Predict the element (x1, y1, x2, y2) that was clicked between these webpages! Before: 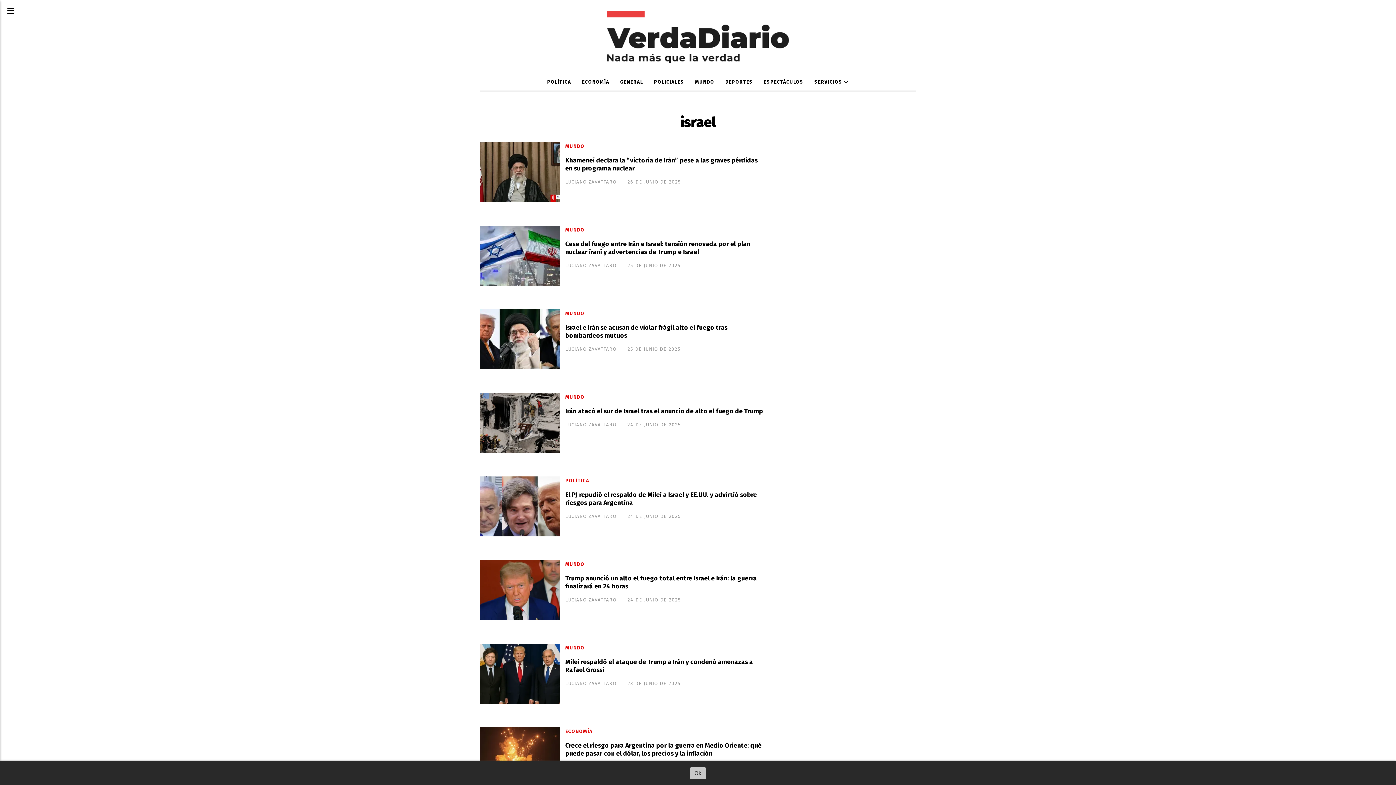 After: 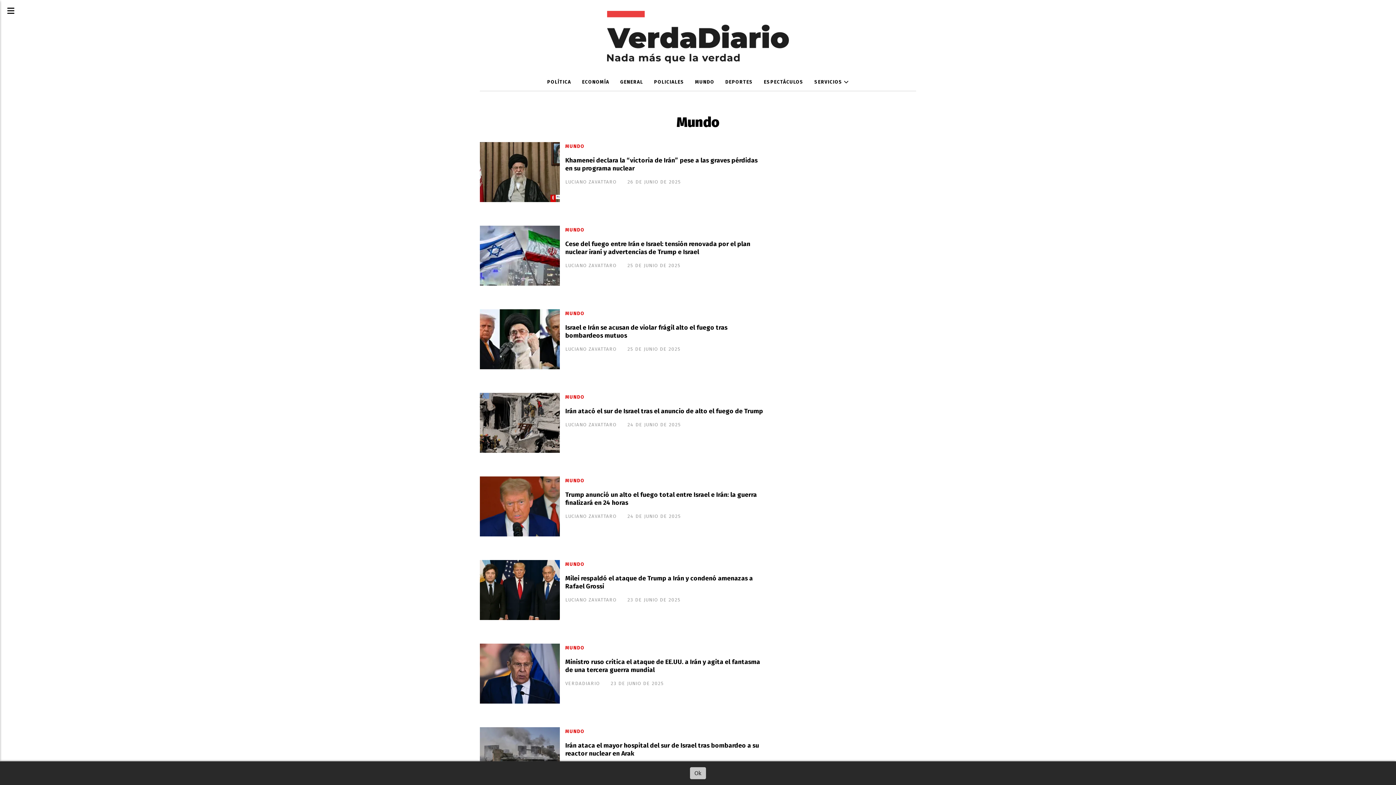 Action: label: MUNDO bbox: (565, 225, 584, 234)